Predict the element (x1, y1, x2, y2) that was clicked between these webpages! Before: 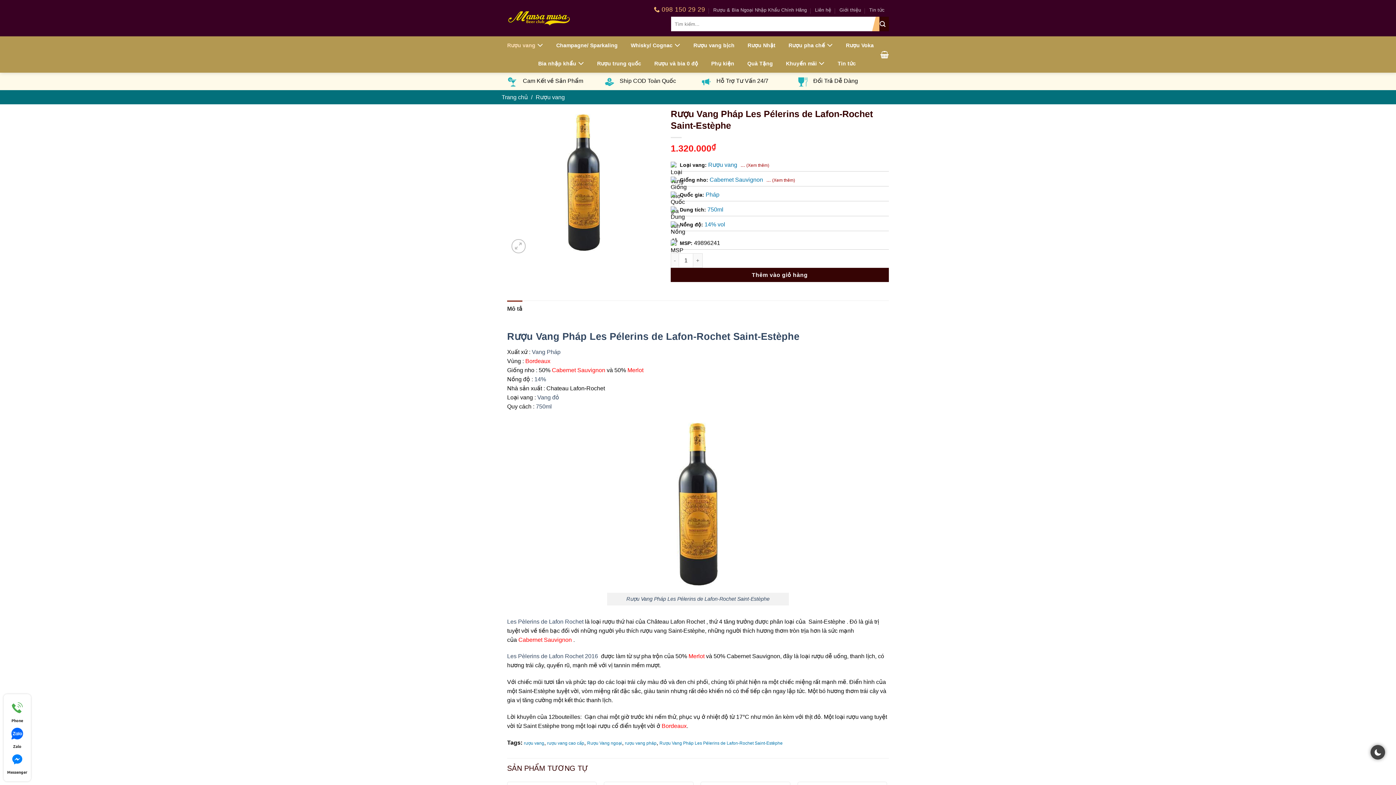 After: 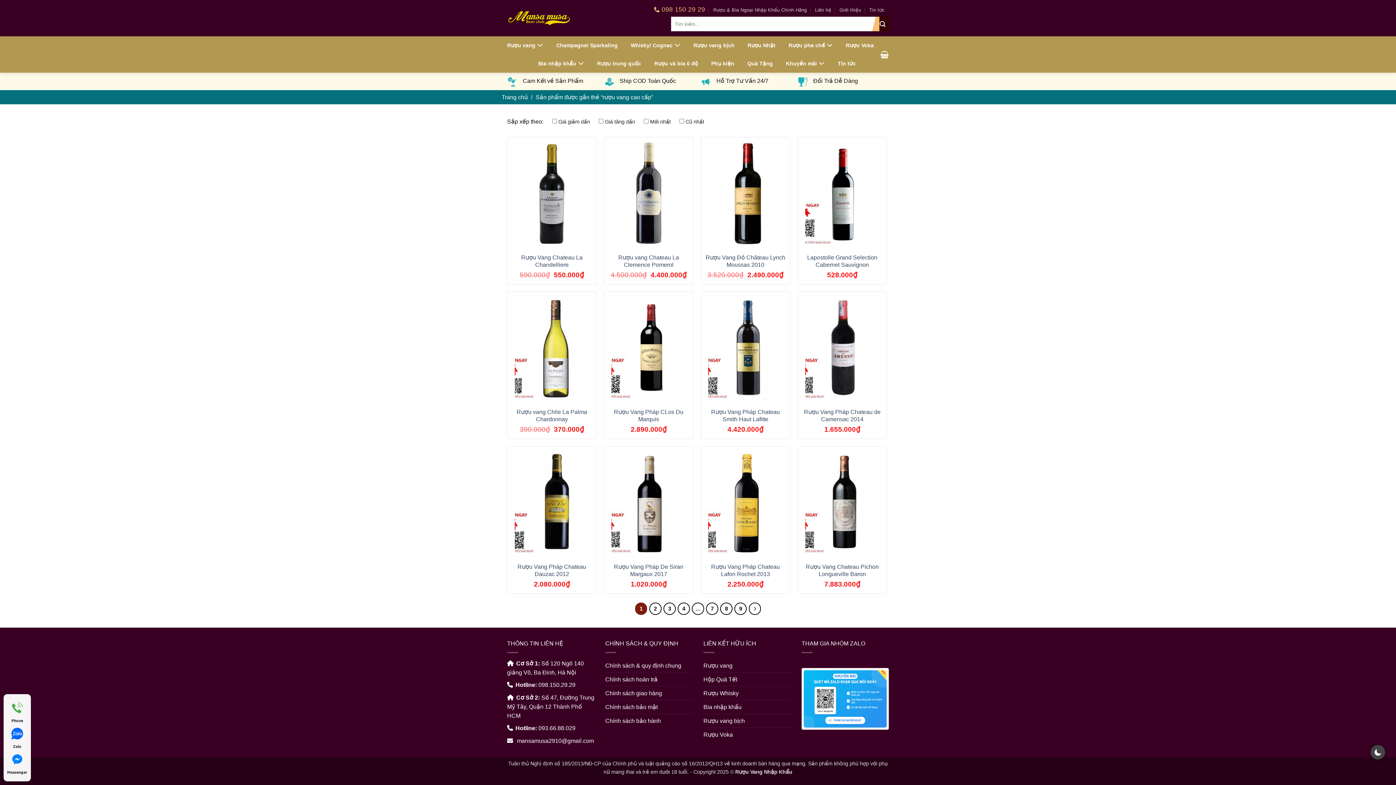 Action: bbox: (547, 741, 584, 746) label: rượu vang cao cấp